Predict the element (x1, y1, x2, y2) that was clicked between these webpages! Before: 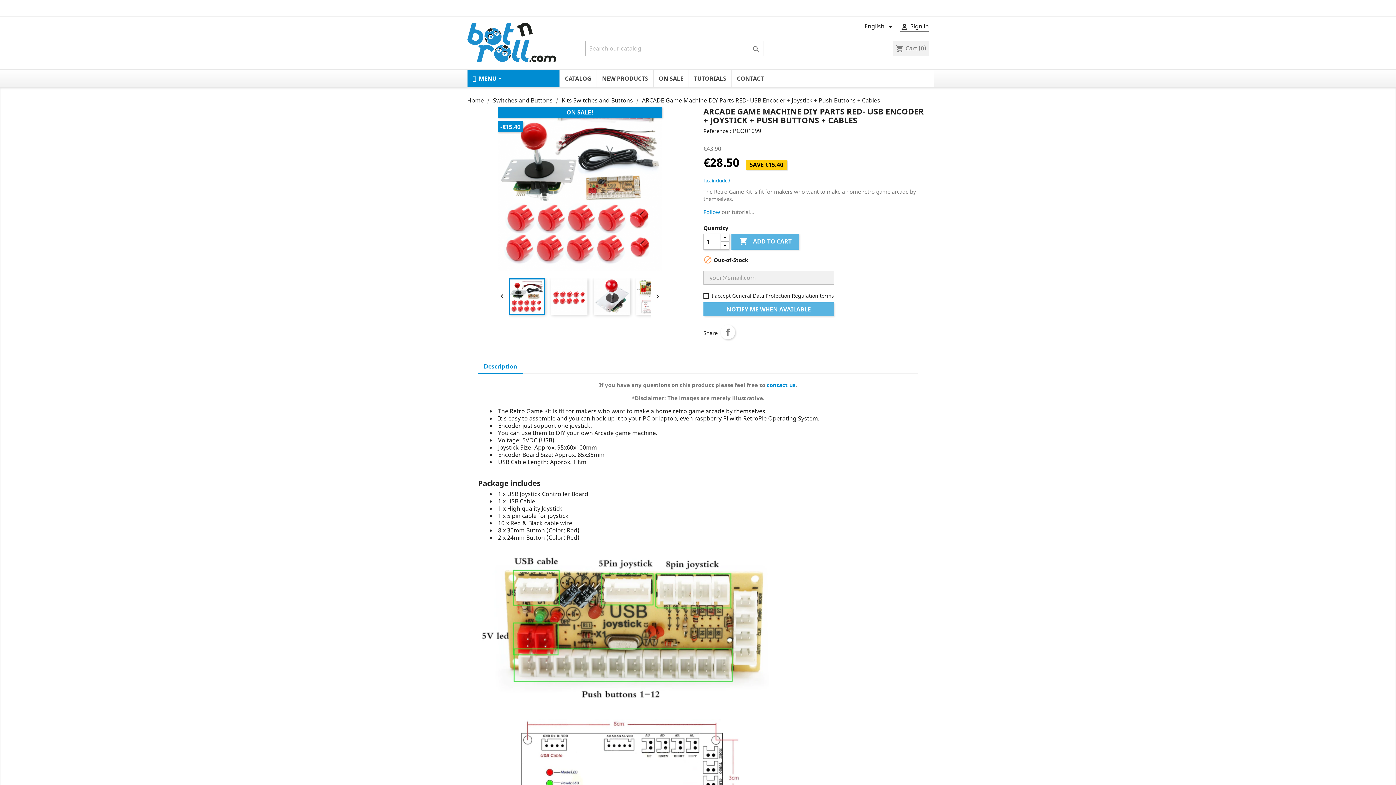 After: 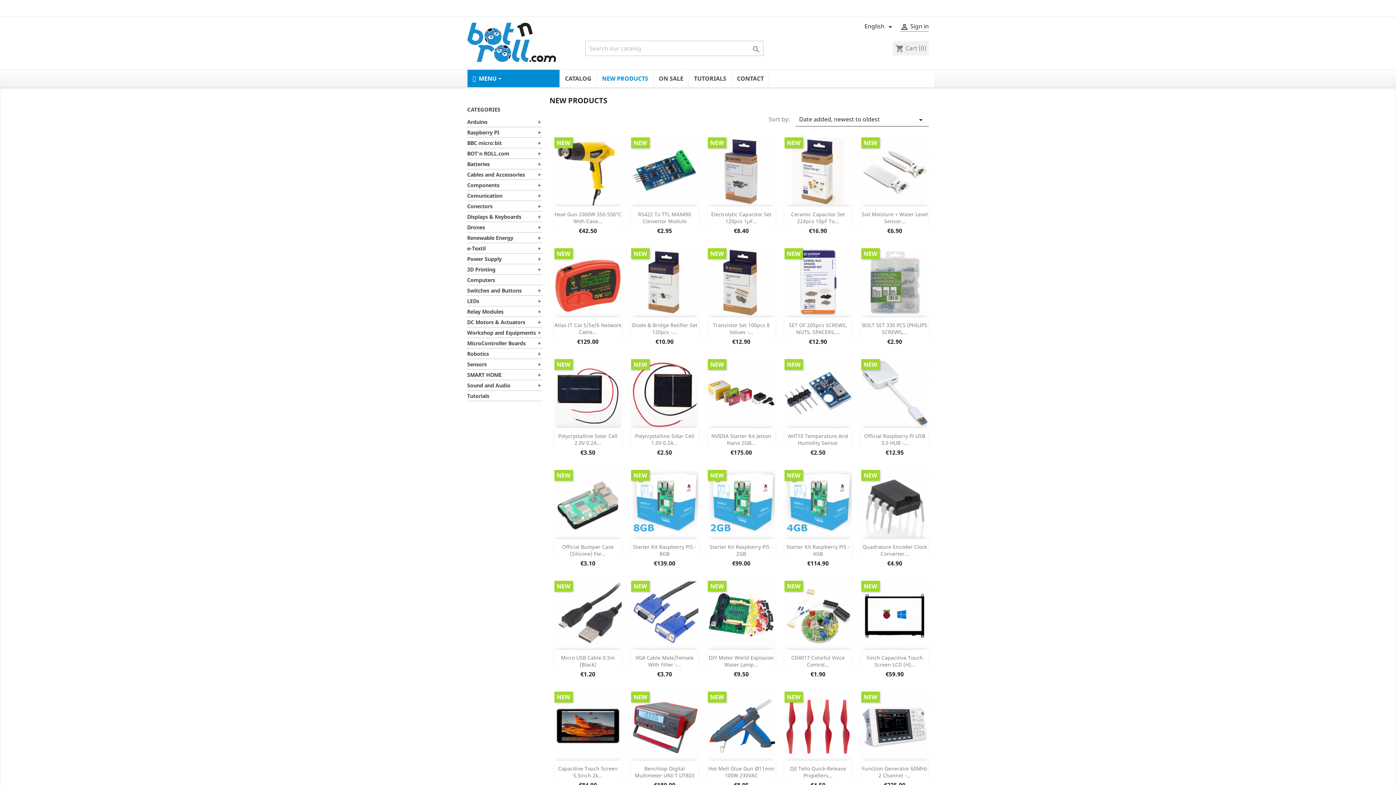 Action: label: NEW PRODUCTS bbox: (597, 69, 653, 87)